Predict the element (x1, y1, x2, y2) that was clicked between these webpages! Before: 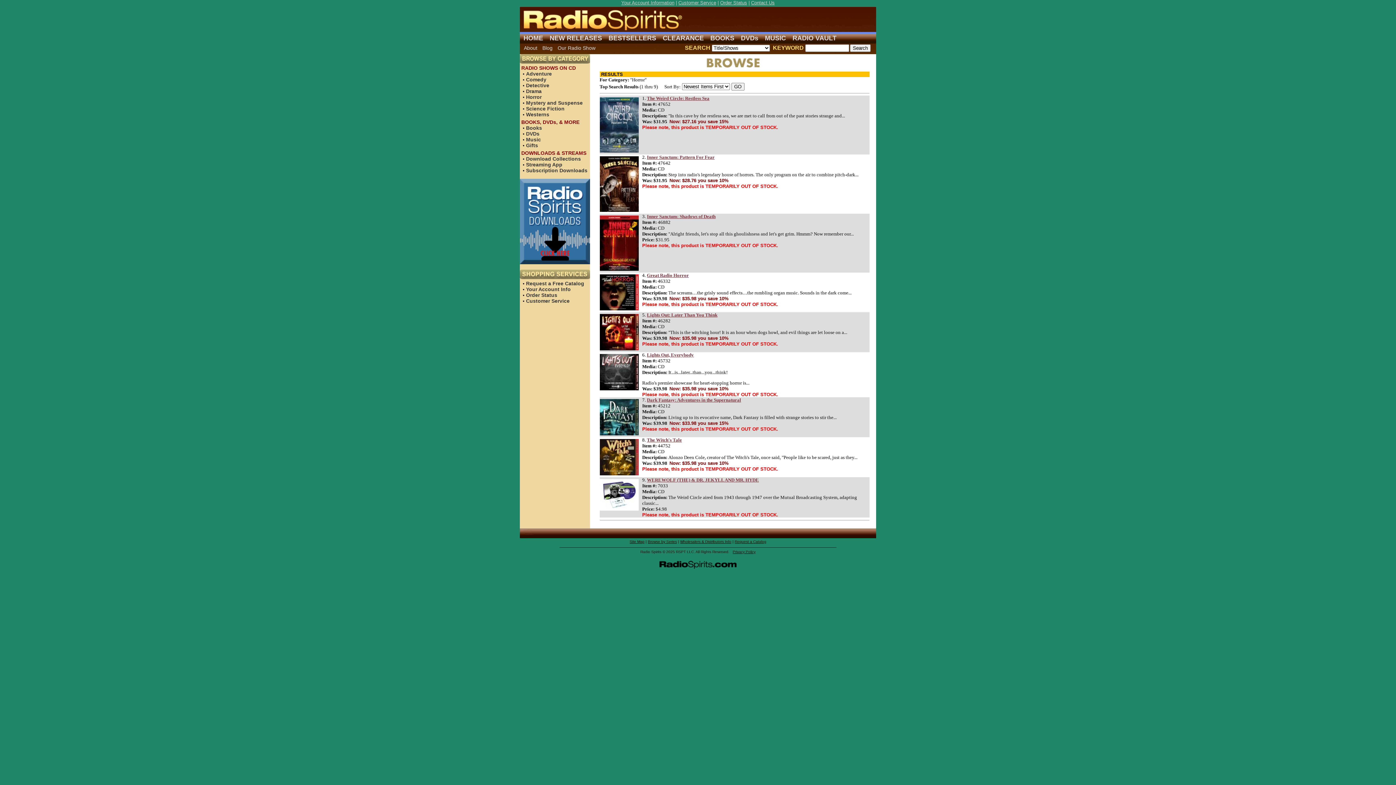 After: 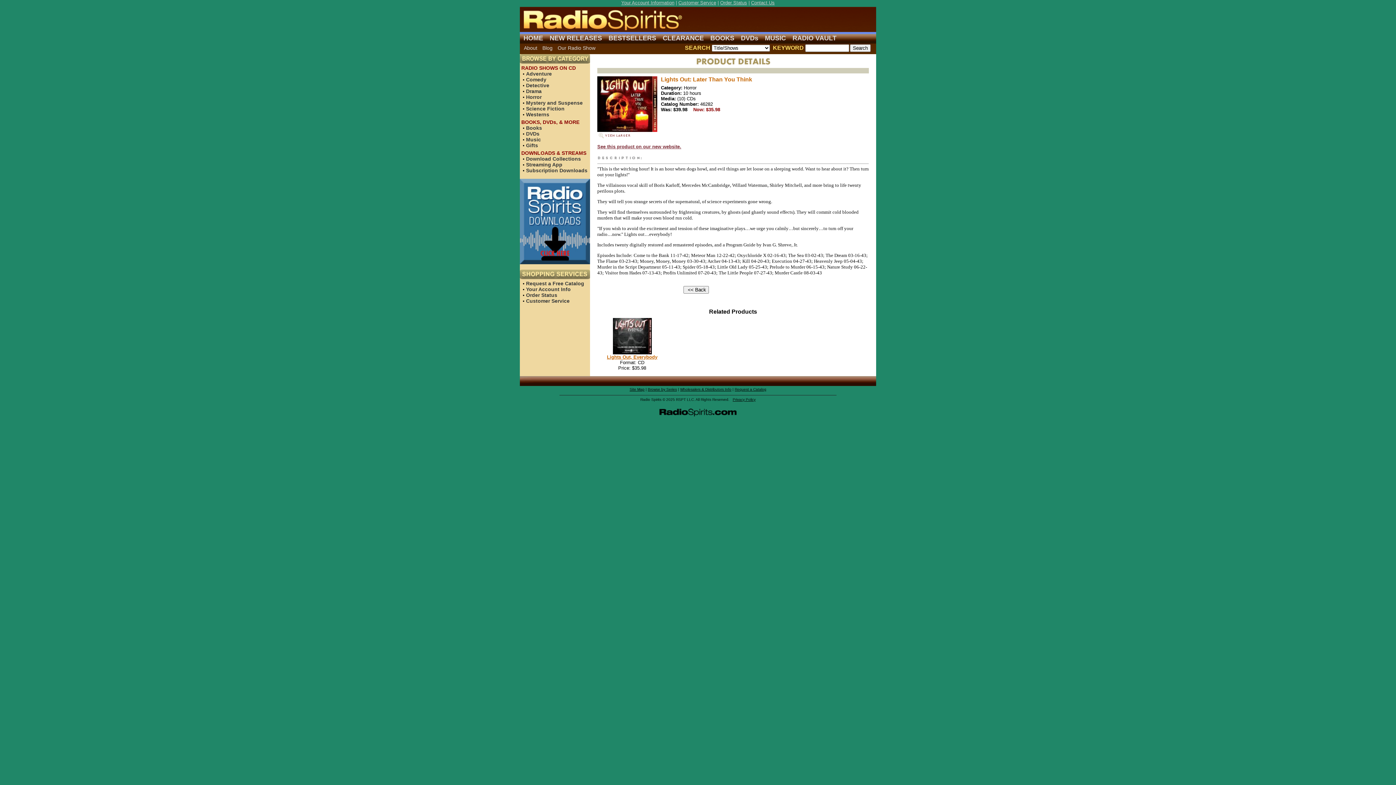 Action: bbox: (599, 346, 638, 351)